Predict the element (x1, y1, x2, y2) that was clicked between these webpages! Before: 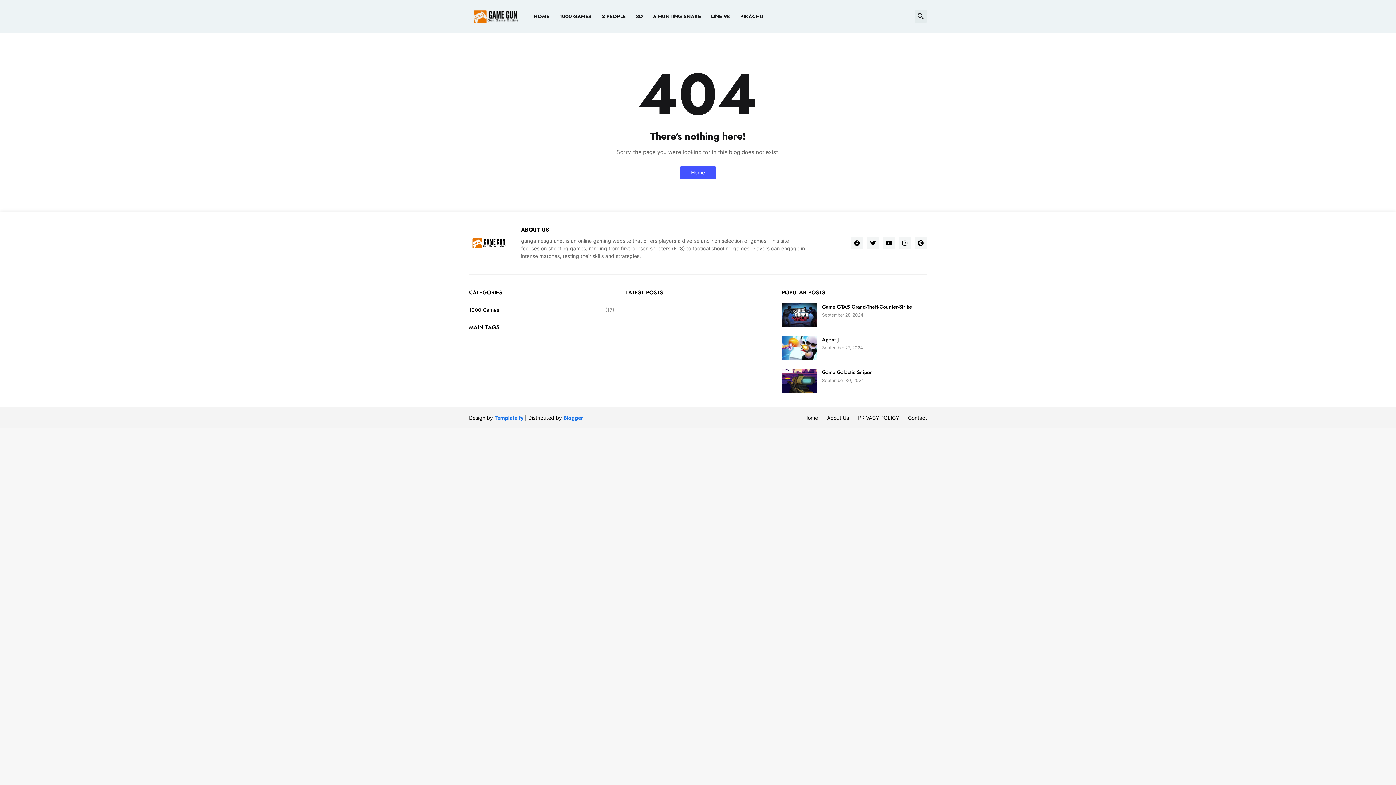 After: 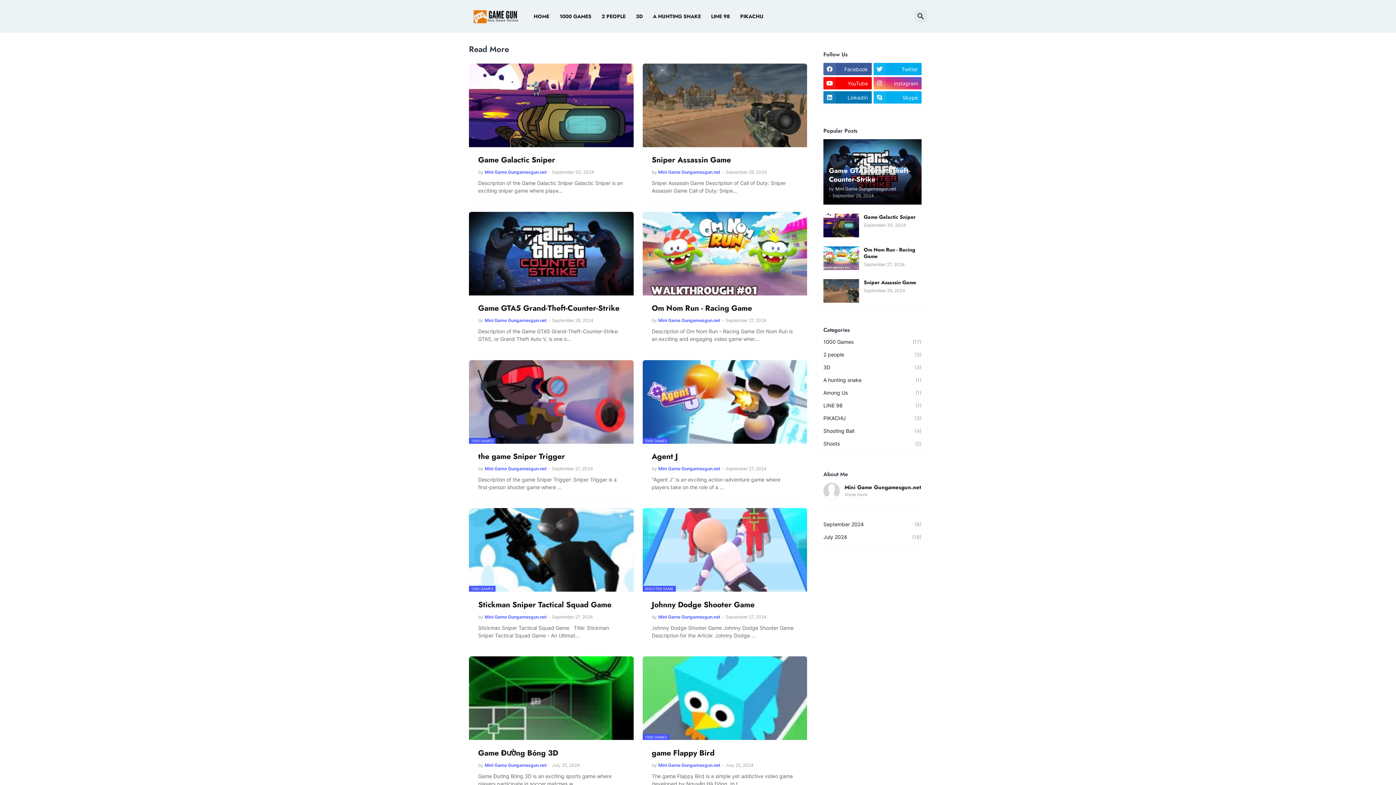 Action: bbox: (469, 6, 523, 26)